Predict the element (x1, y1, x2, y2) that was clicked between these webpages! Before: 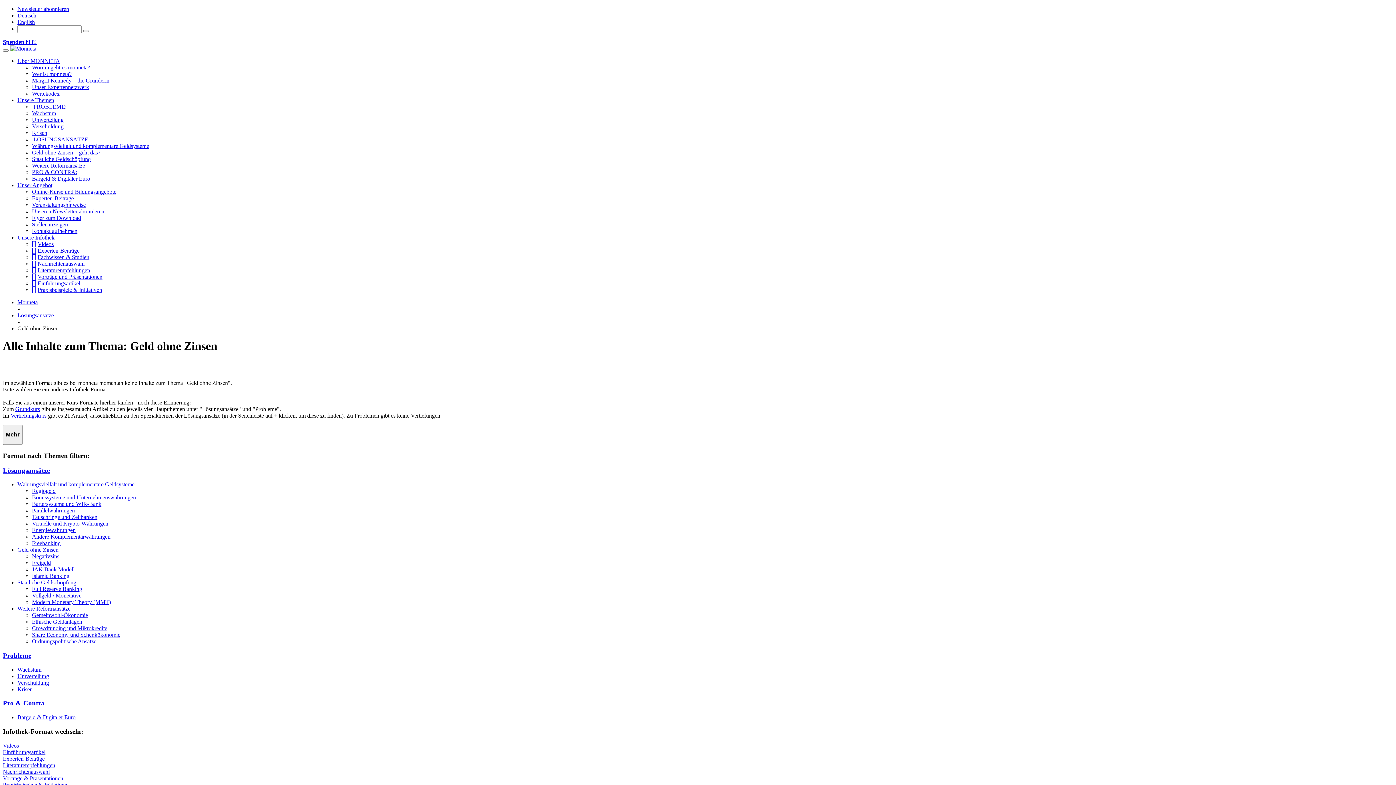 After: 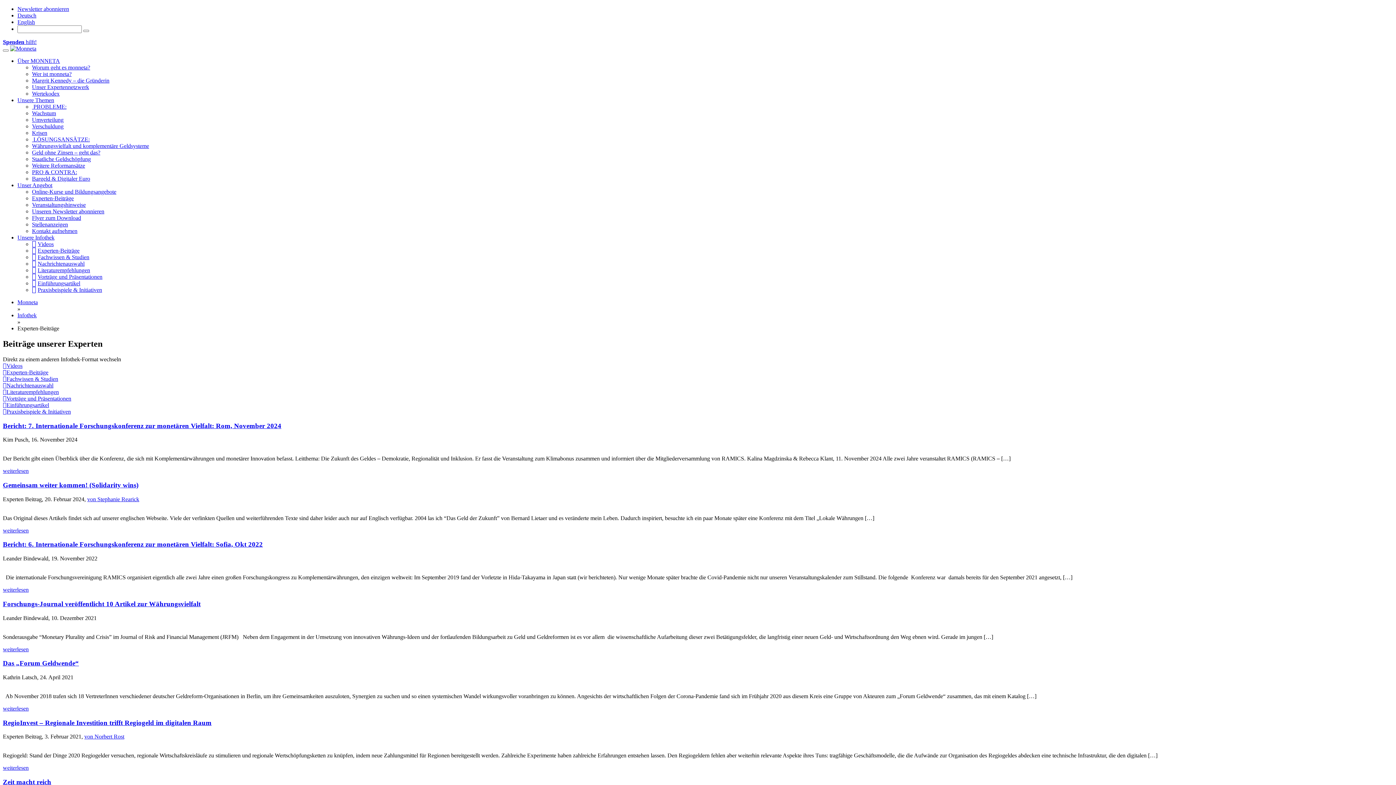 Action: bbox: (2, 755, 44, 762) label: Experten-Beiträge